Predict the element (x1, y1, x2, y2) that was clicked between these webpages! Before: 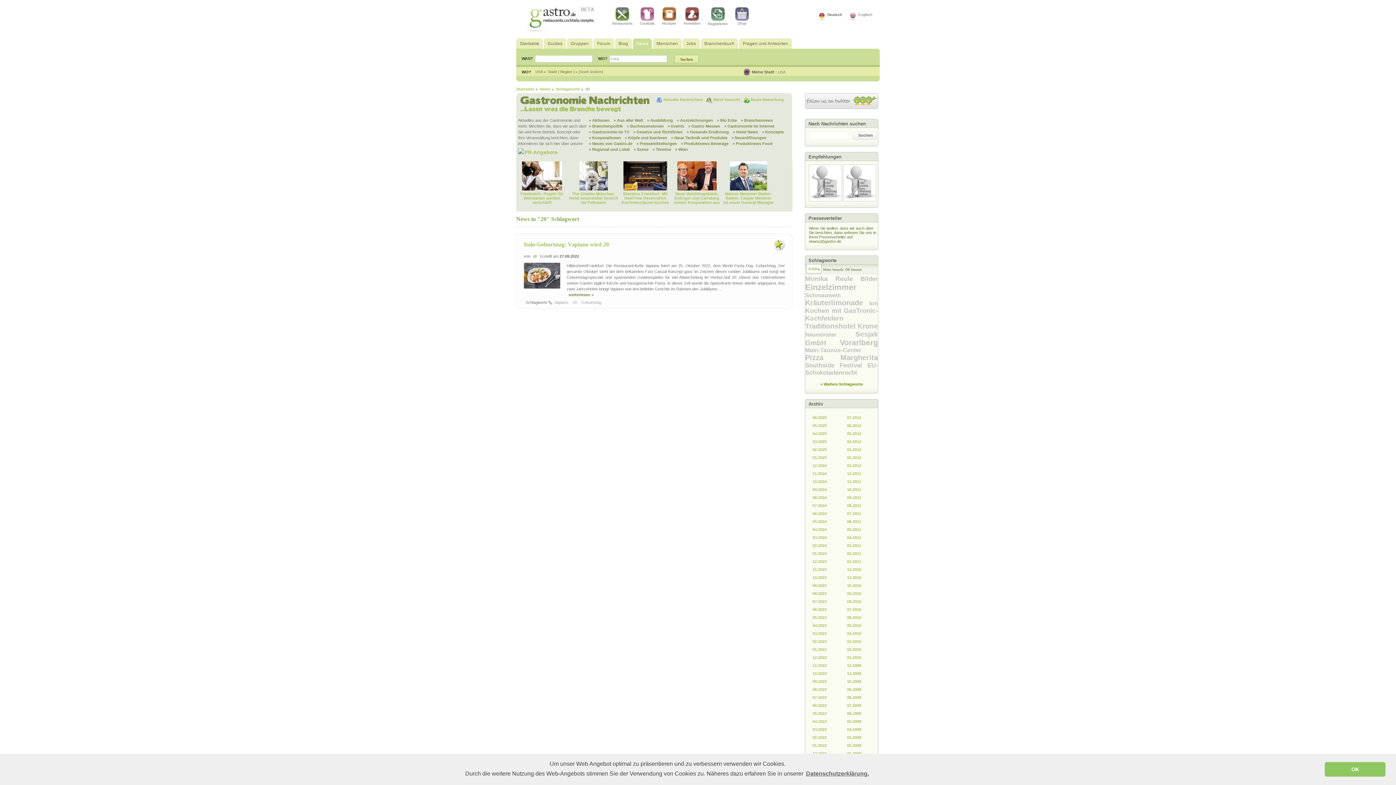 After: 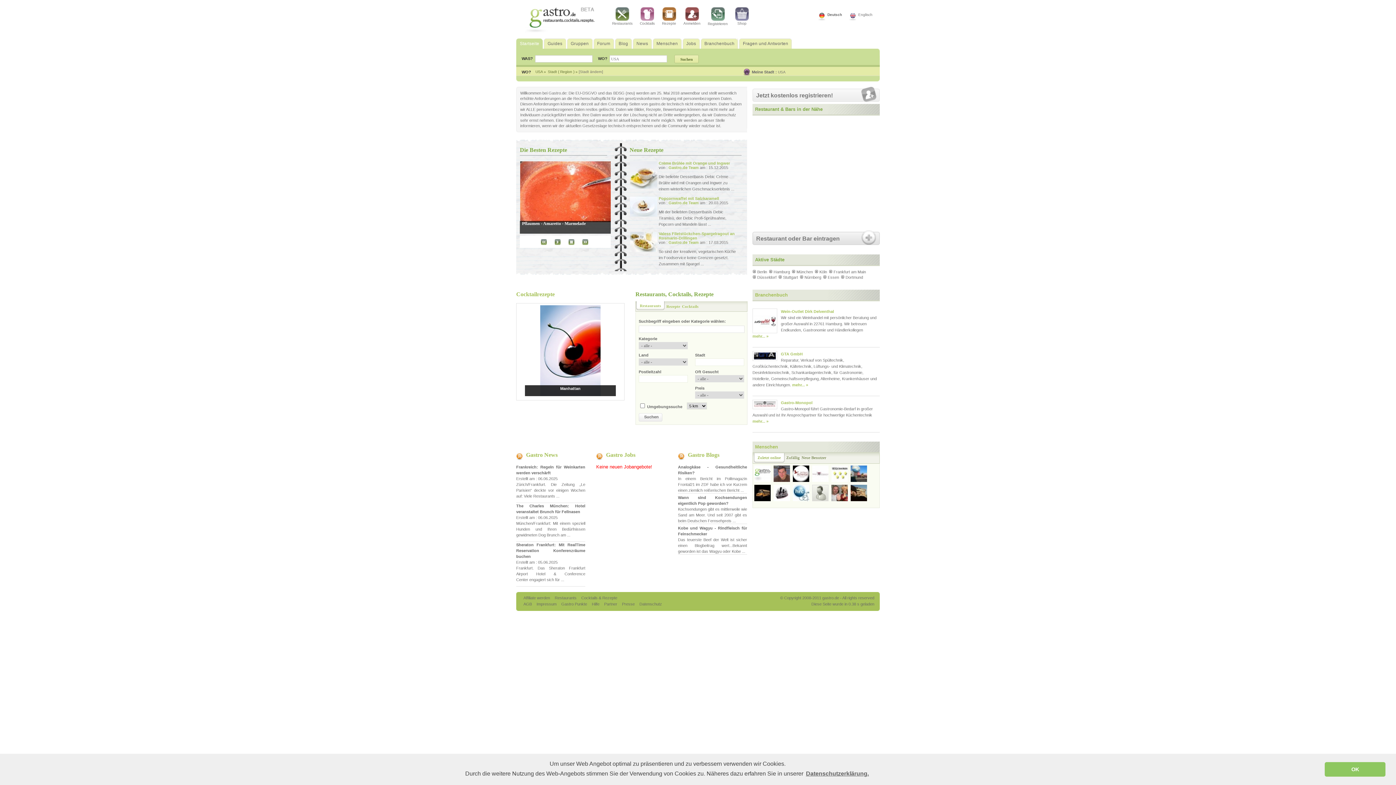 Action: bbox: (525, 29, 599, 33)